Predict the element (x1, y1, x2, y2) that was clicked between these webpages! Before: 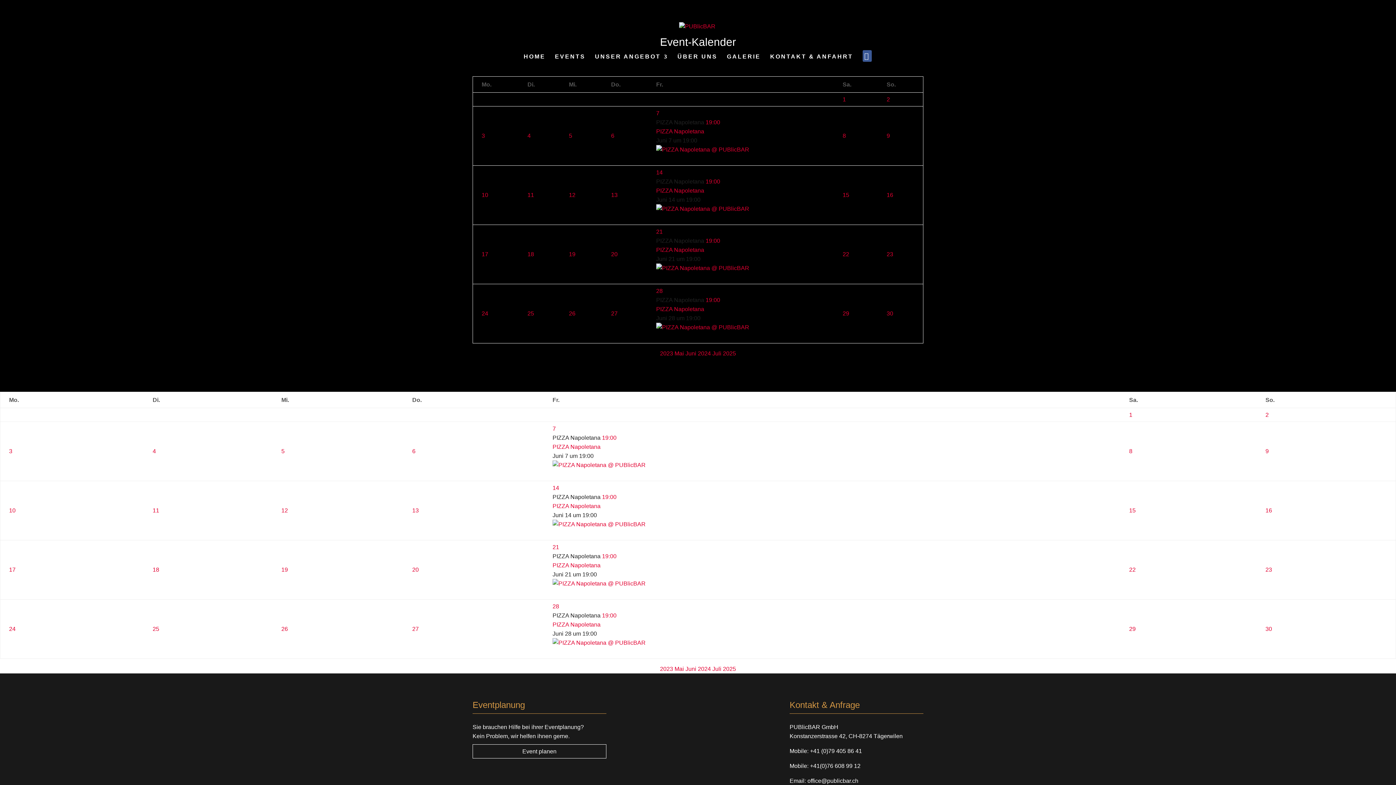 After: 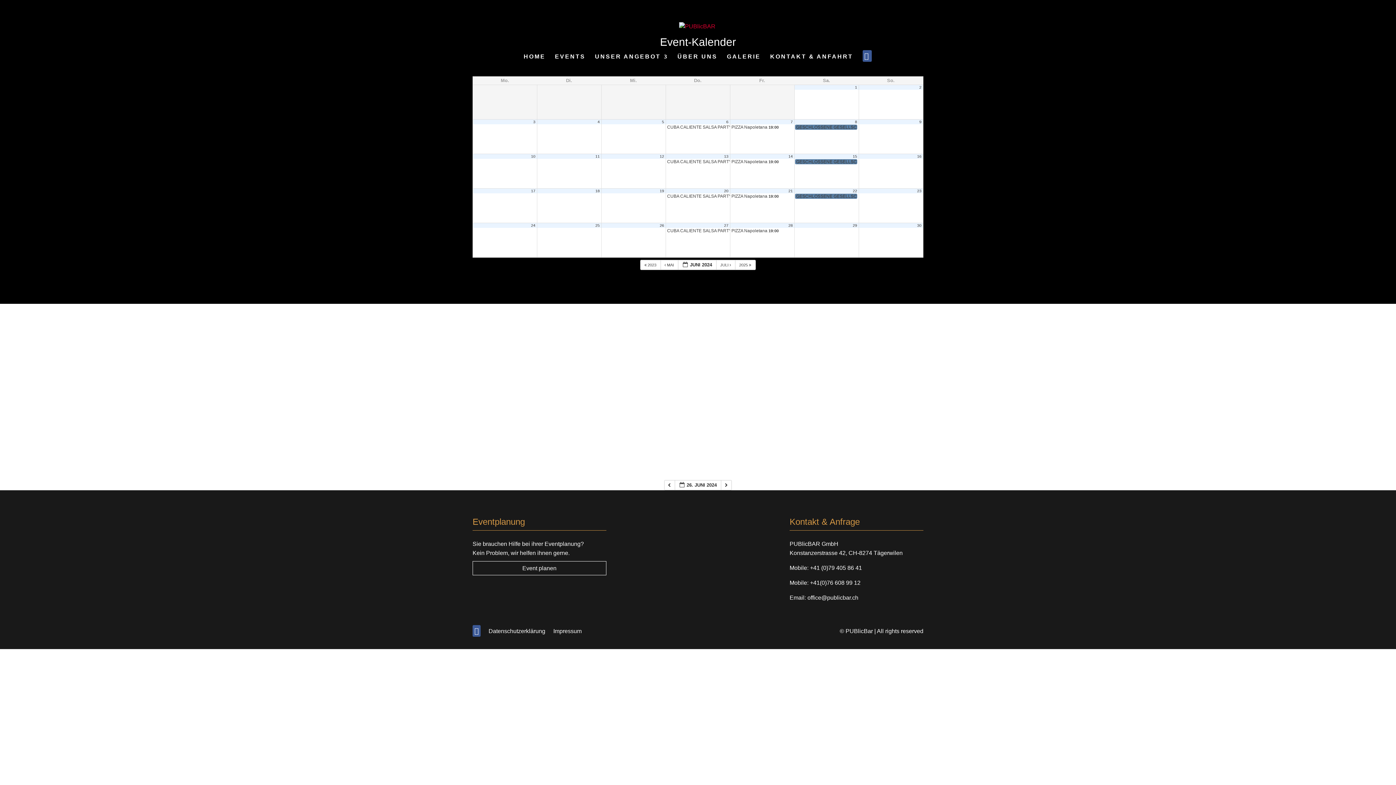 Action: bbox: (281, 626, 288, 632) label: 26